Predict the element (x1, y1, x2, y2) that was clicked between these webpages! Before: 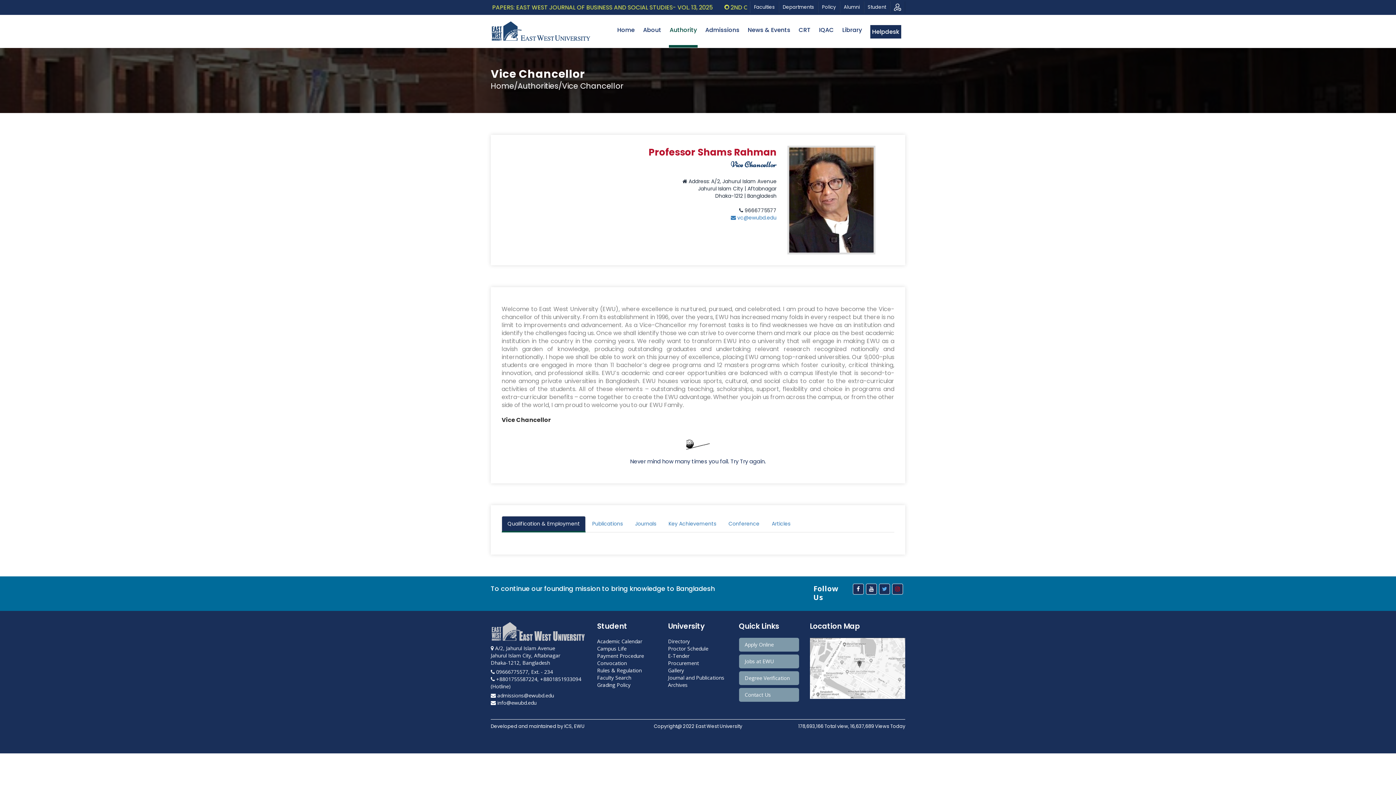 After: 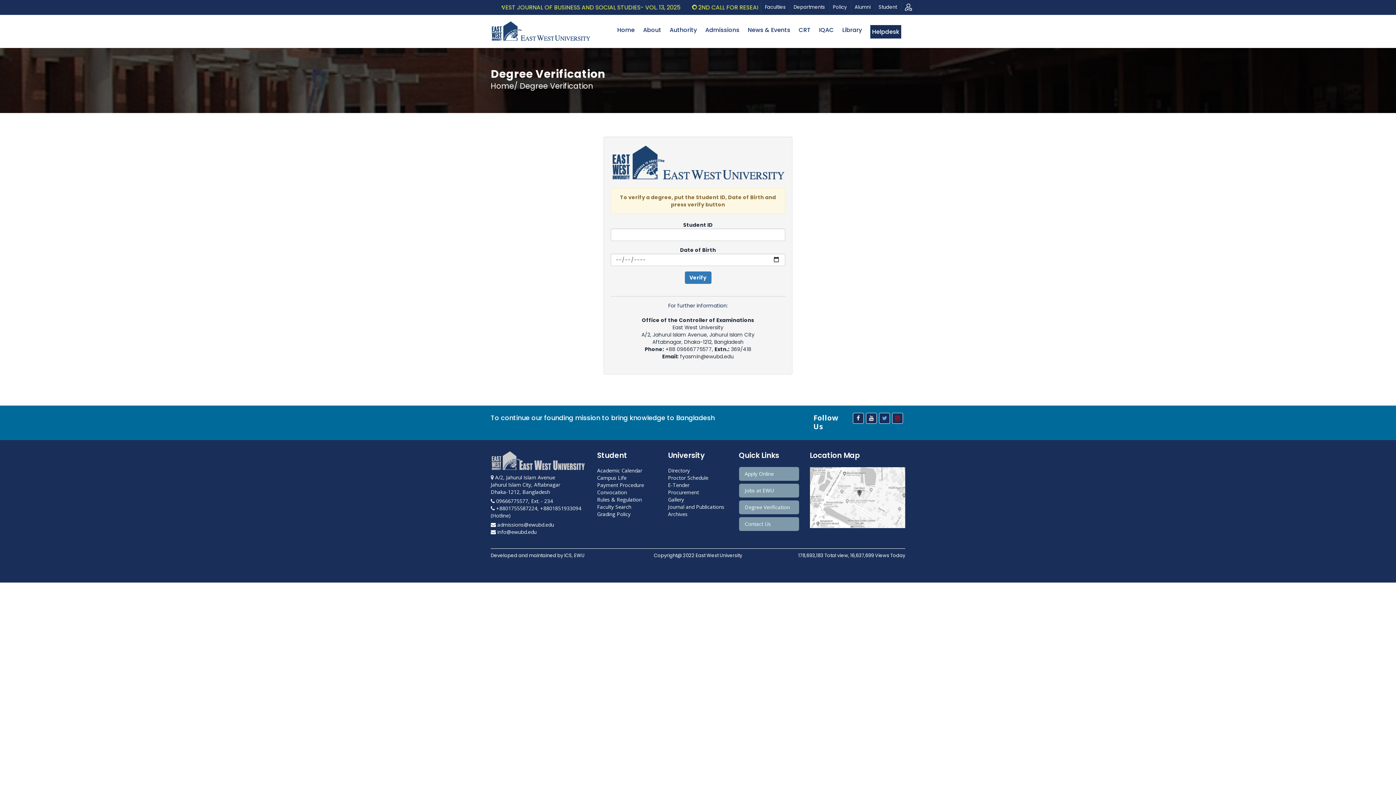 Action: bbox: (739, 671, 799, 685) label: Degree Verification